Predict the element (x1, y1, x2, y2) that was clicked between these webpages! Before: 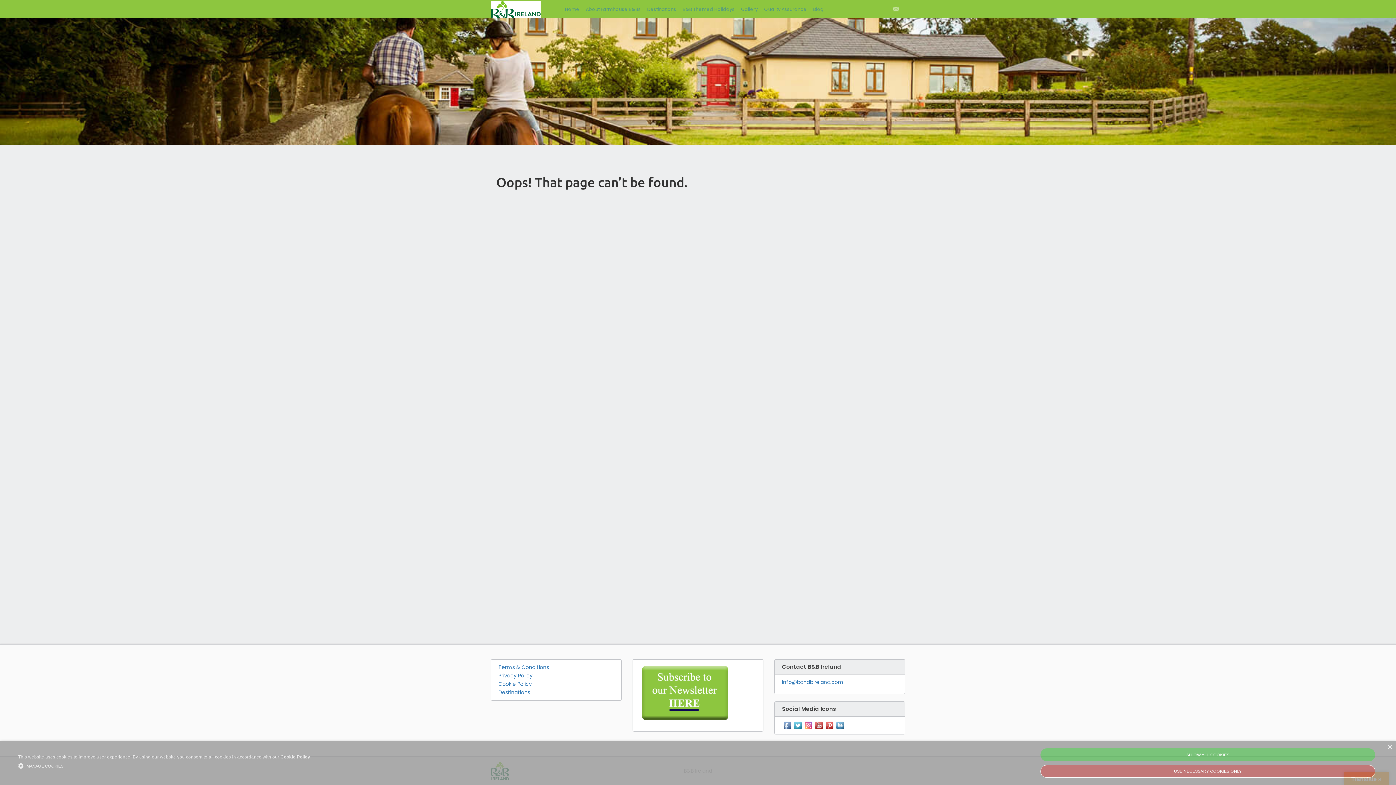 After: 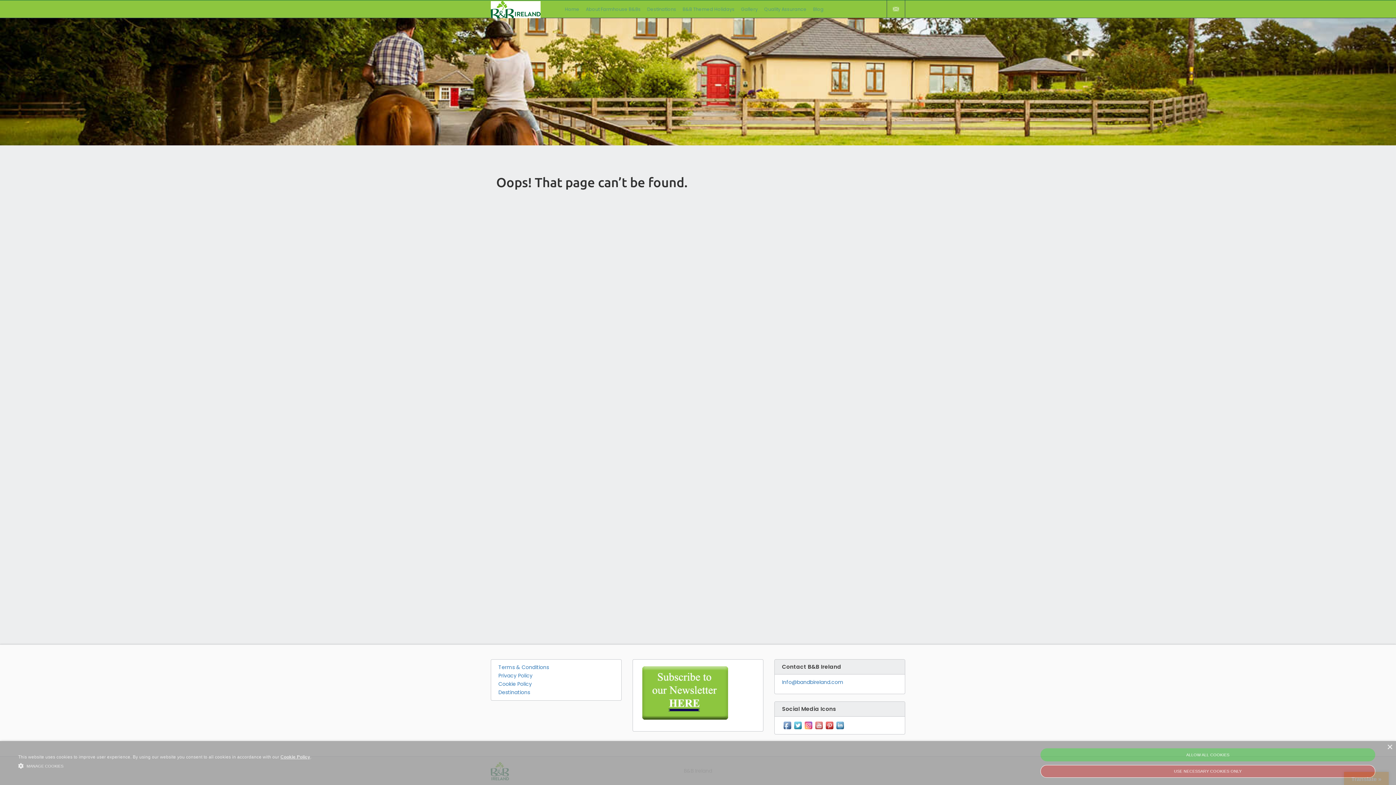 Action: bbox: (813, 721, 824, 728)